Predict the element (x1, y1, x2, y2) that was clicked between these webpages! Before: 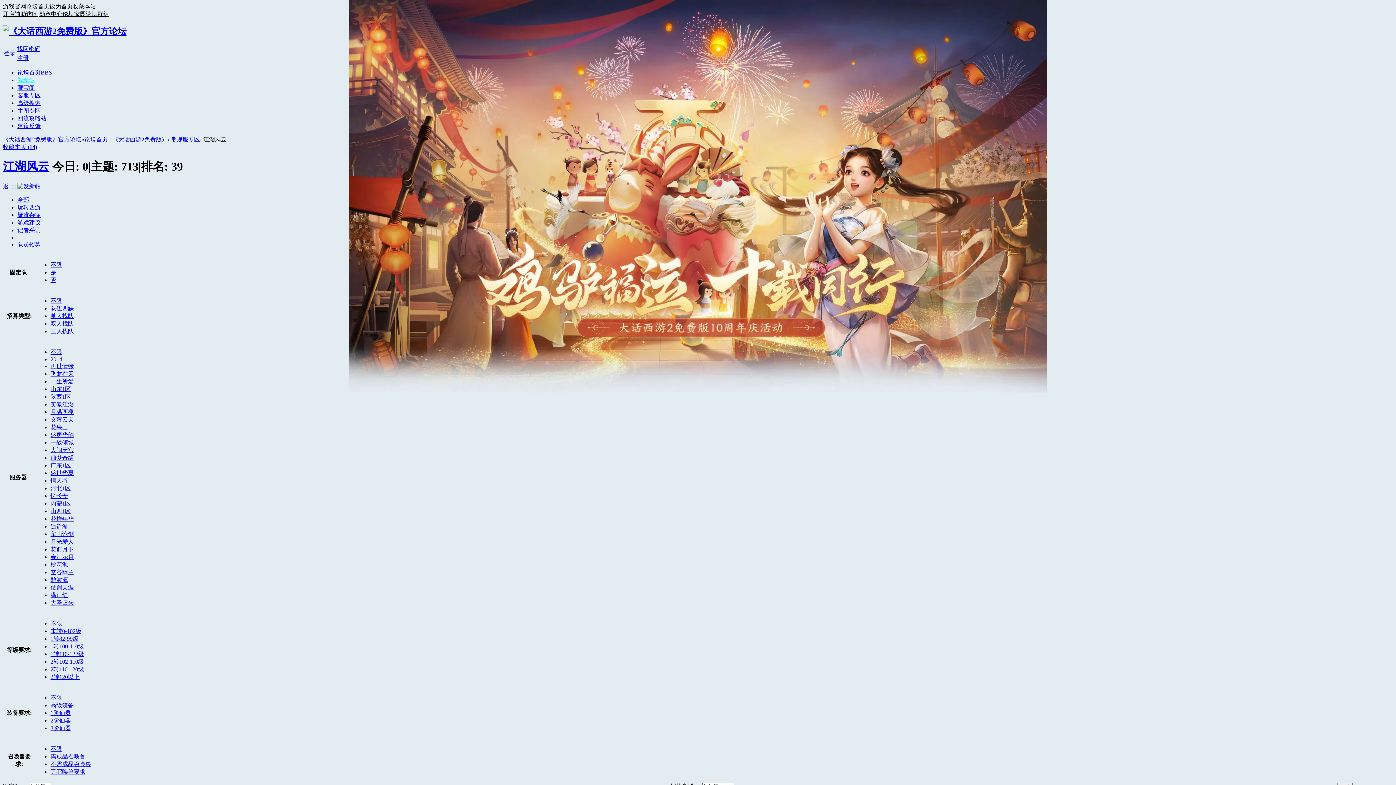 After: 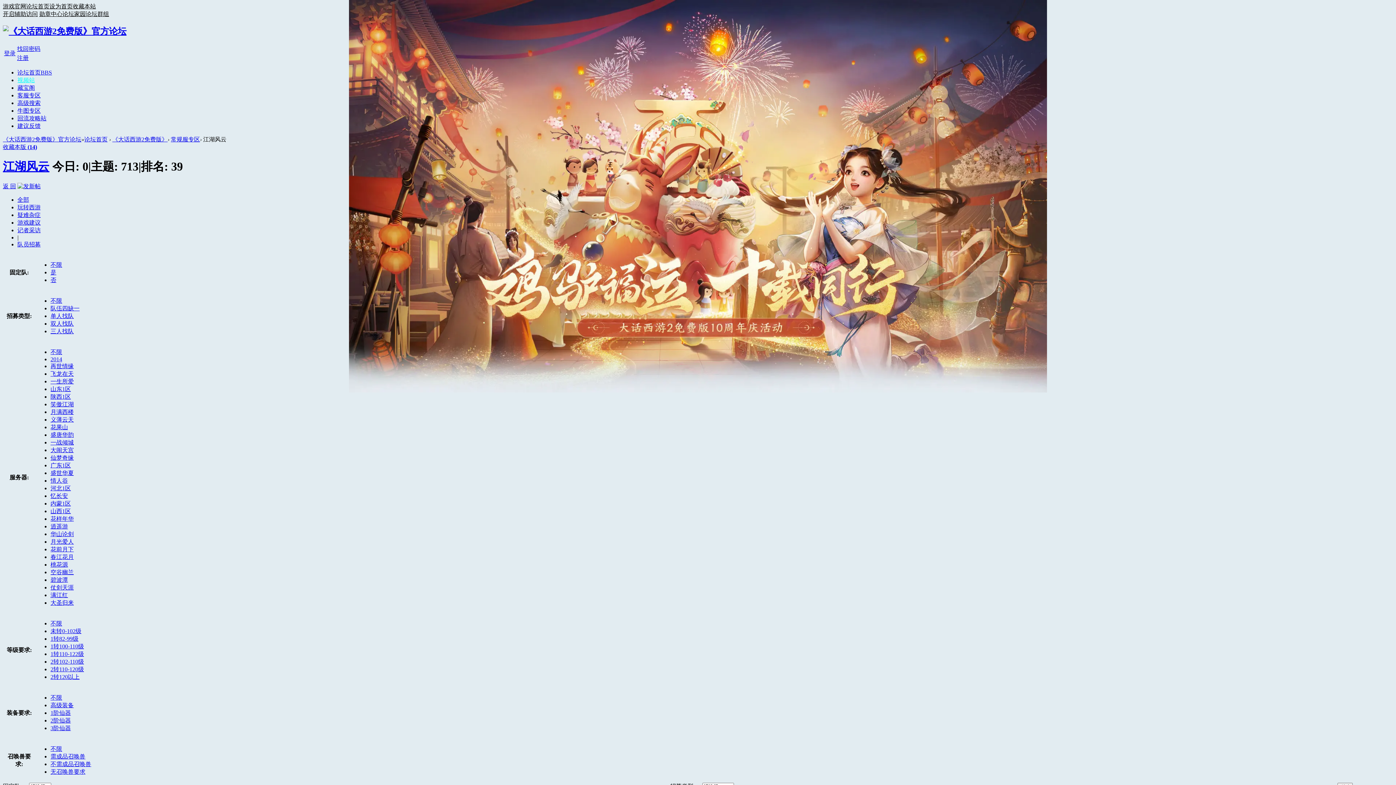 Action: bbox: (50, 620, 62, 626) label: 不限